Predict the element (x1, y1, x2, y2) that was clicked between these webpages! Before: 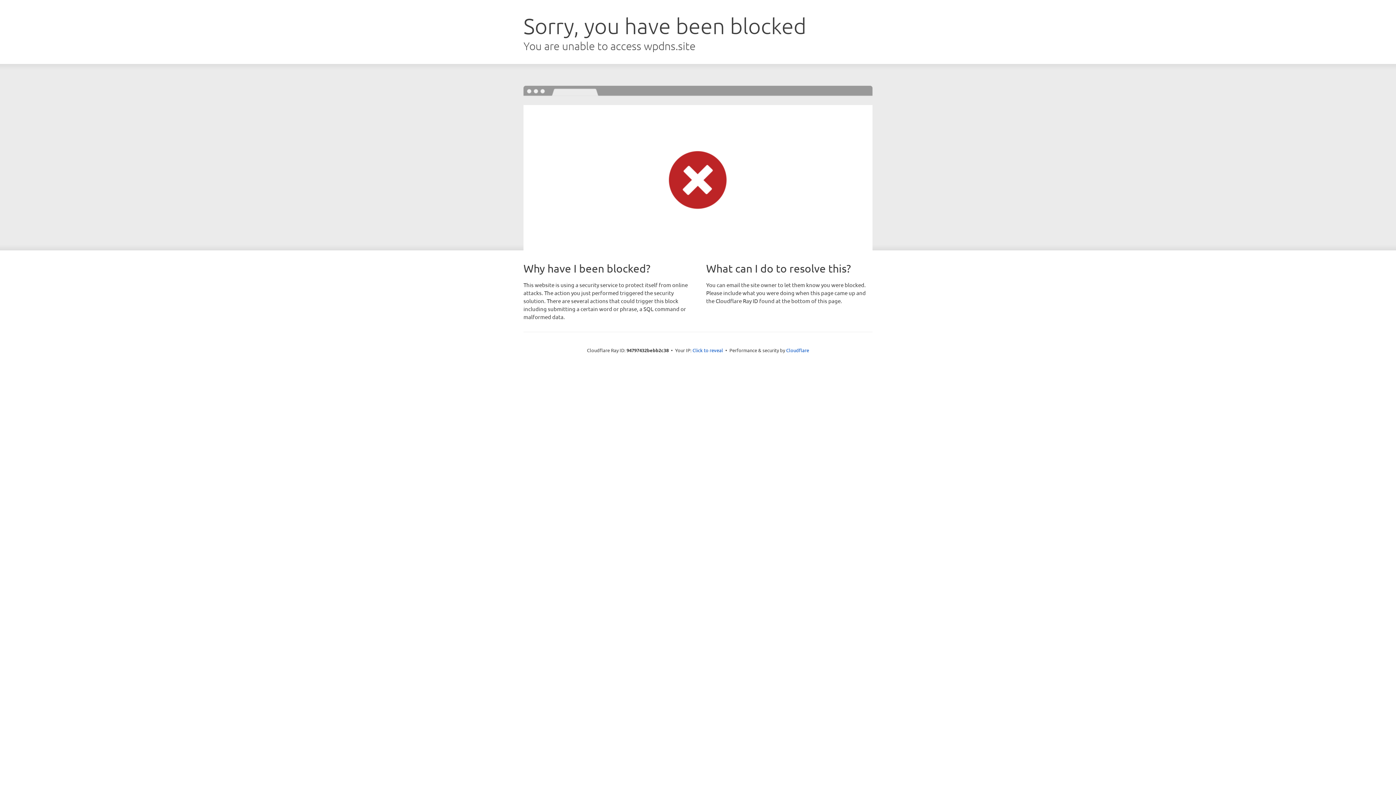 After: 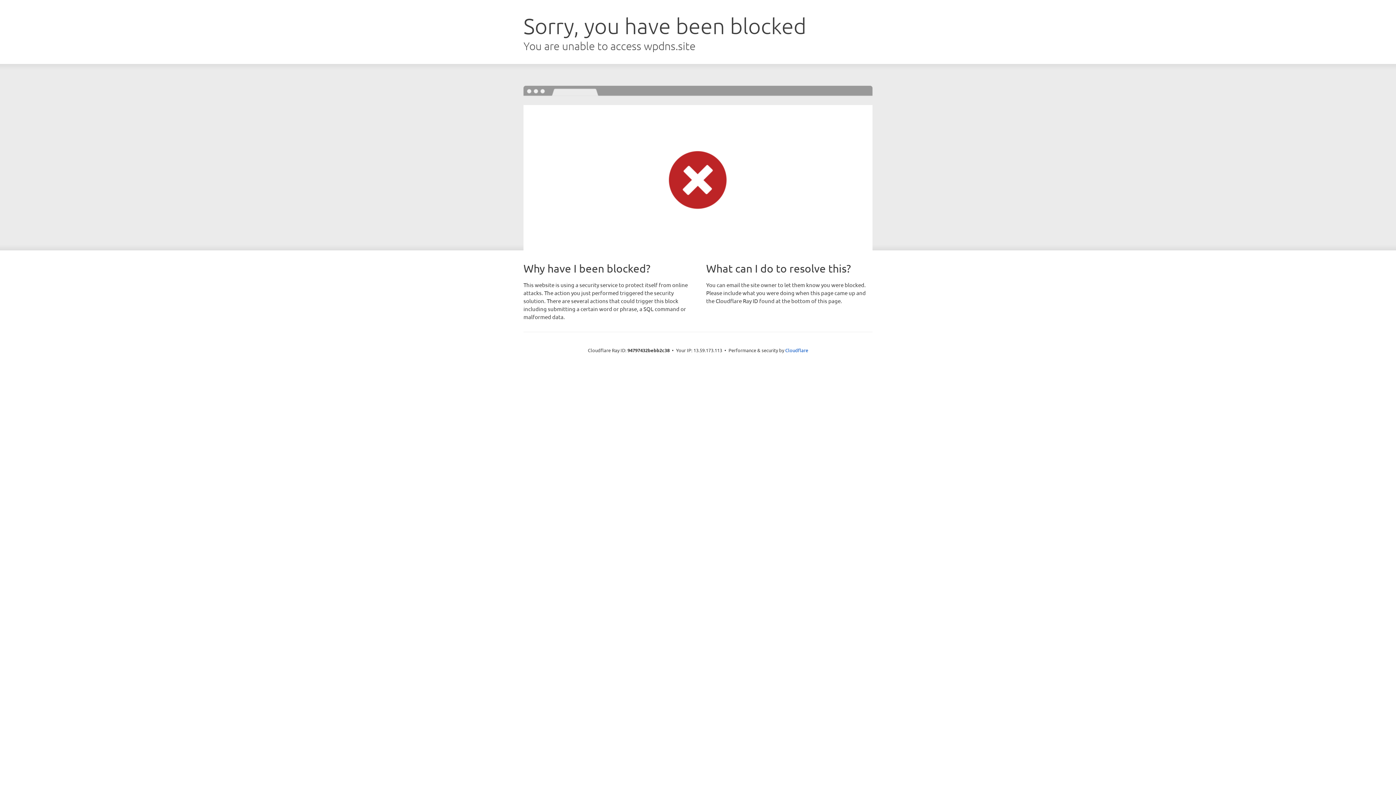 Action: bbox: (692, 346, 723, 353) label: Click to reveal